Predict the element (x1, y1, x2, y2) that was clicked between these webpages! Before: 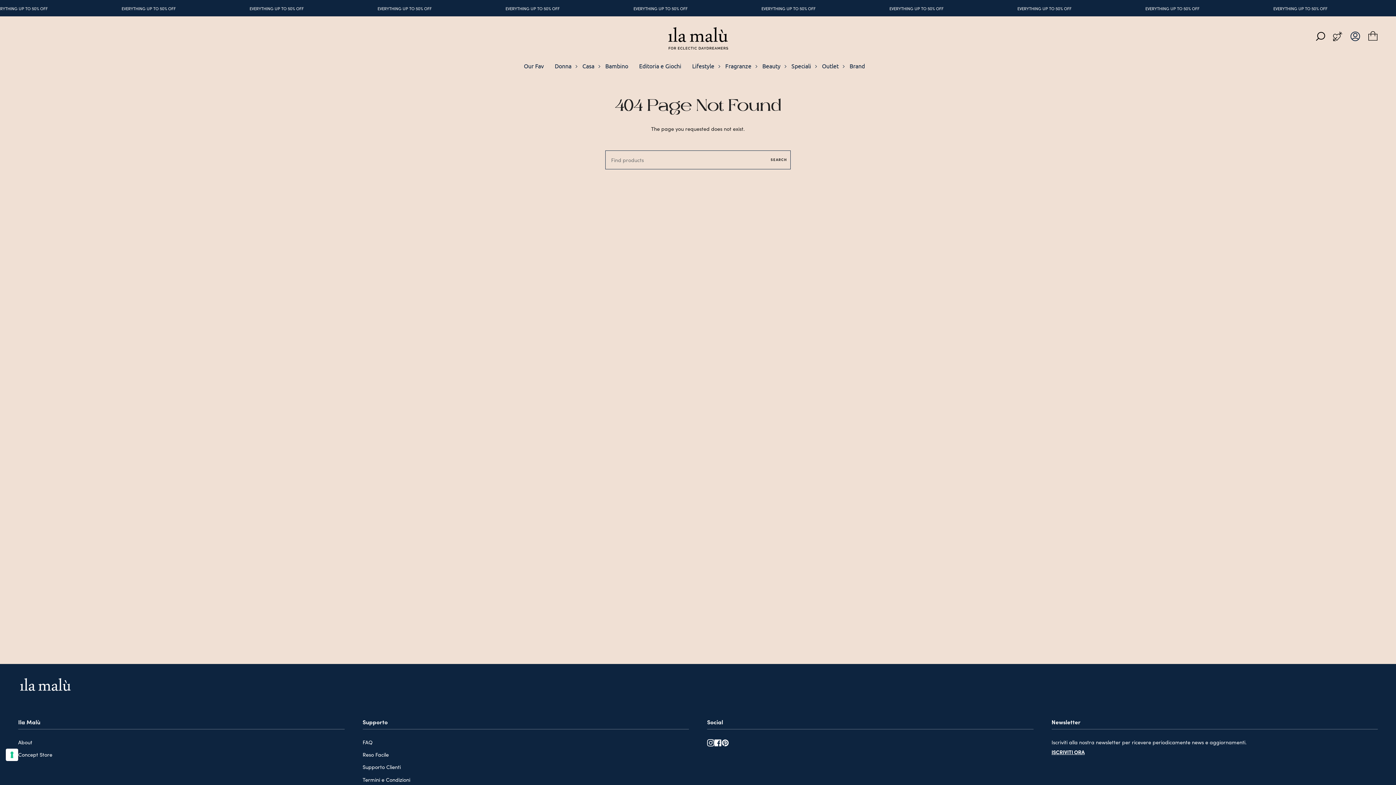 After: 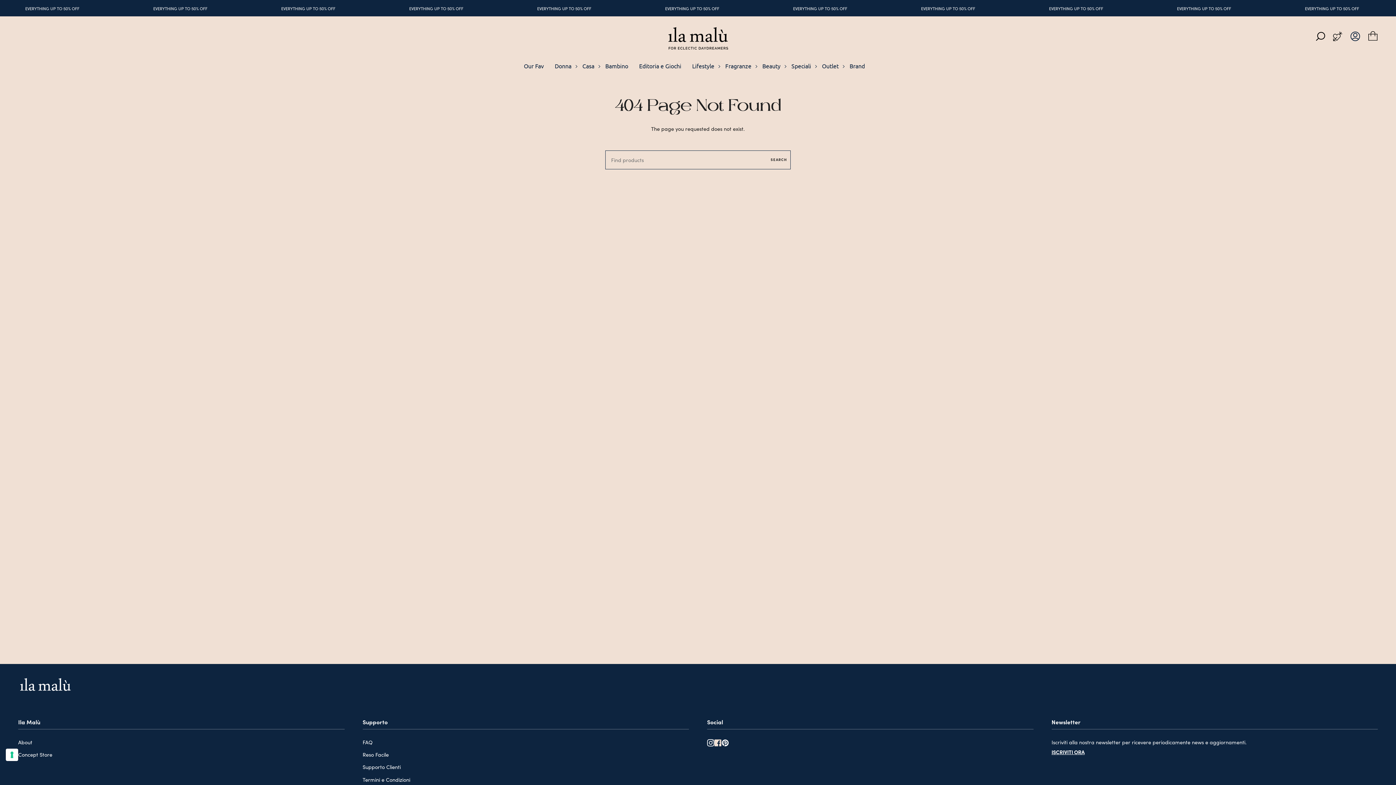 Action: label: Facebook bbox: (714, 738, 721, 746)